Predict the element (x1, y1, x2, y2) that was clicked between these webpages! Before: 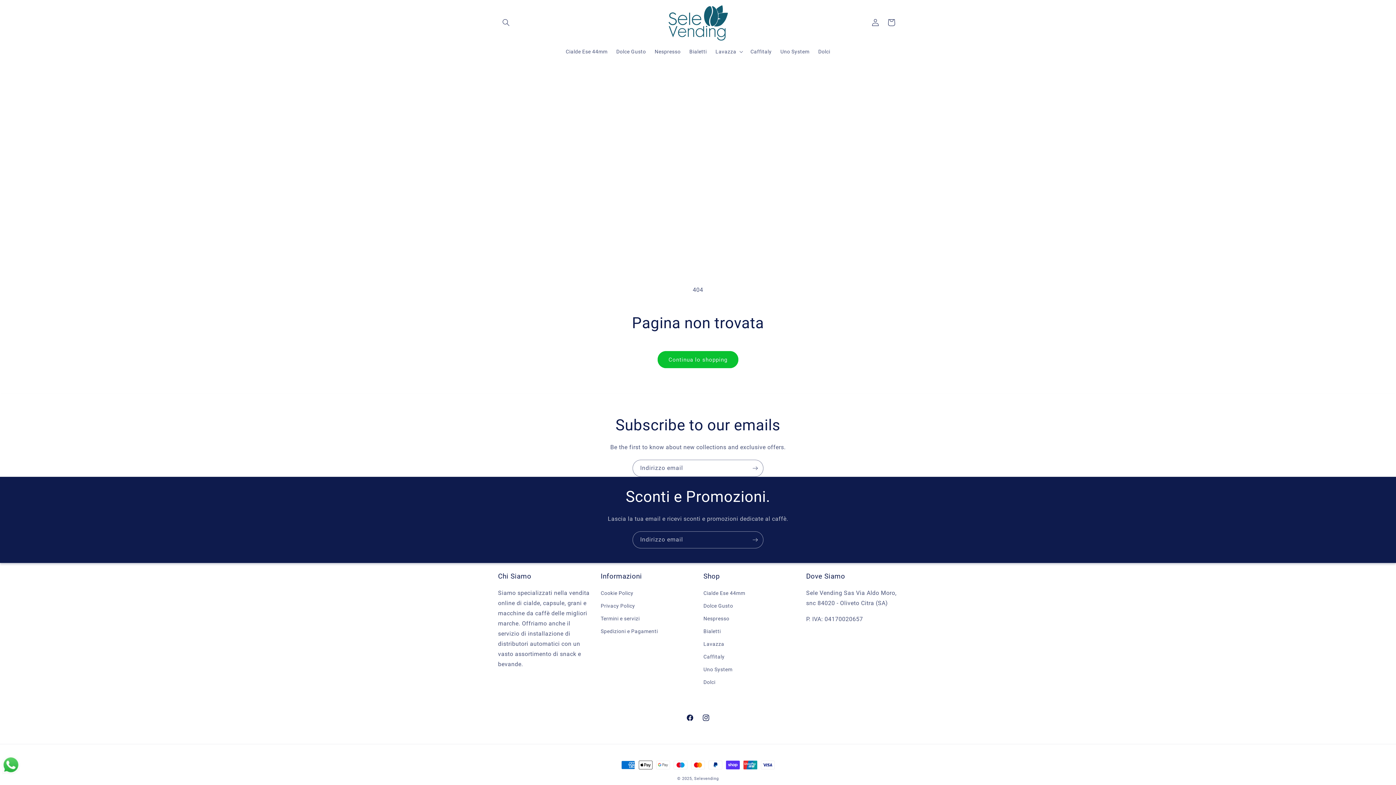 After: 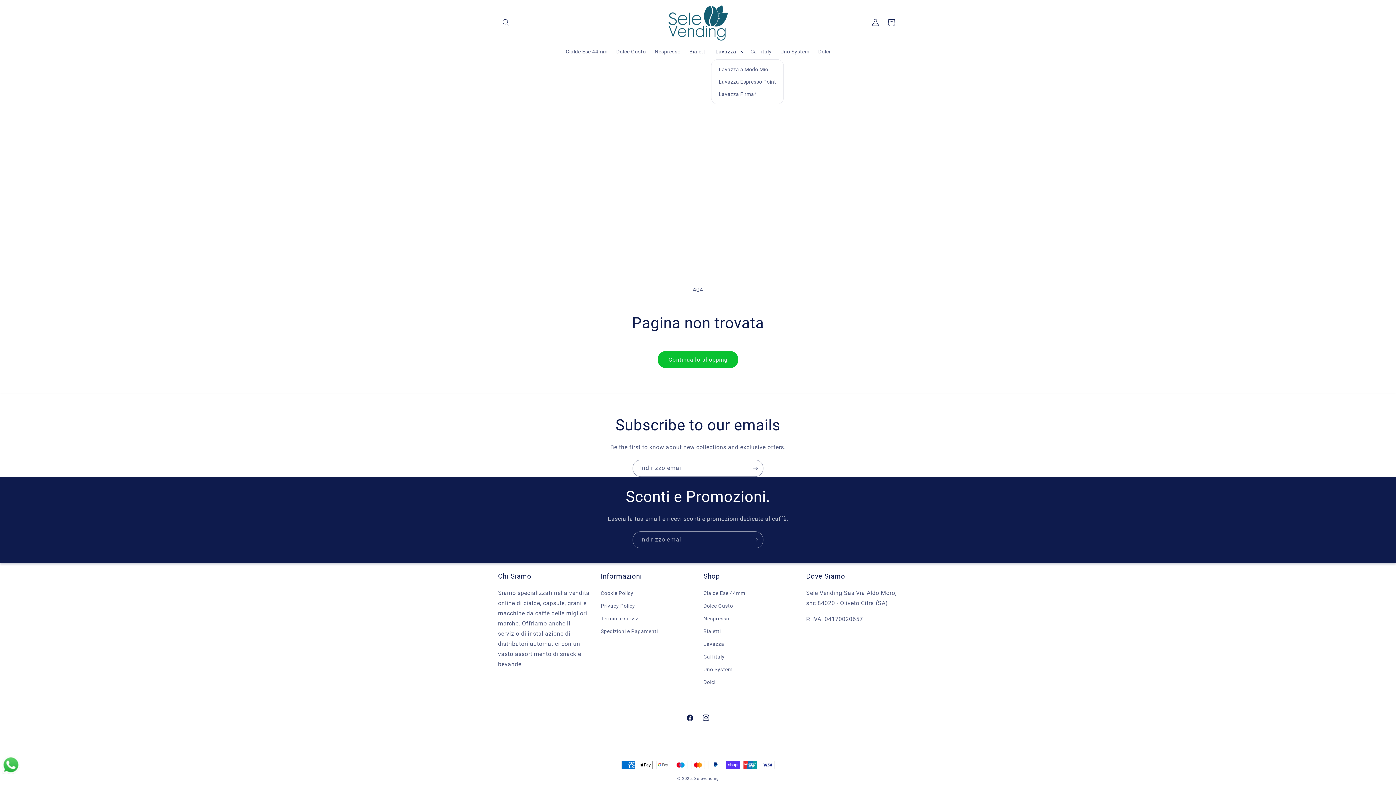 Action: label: Lavazza bbox: (711, 43, 746, 59)